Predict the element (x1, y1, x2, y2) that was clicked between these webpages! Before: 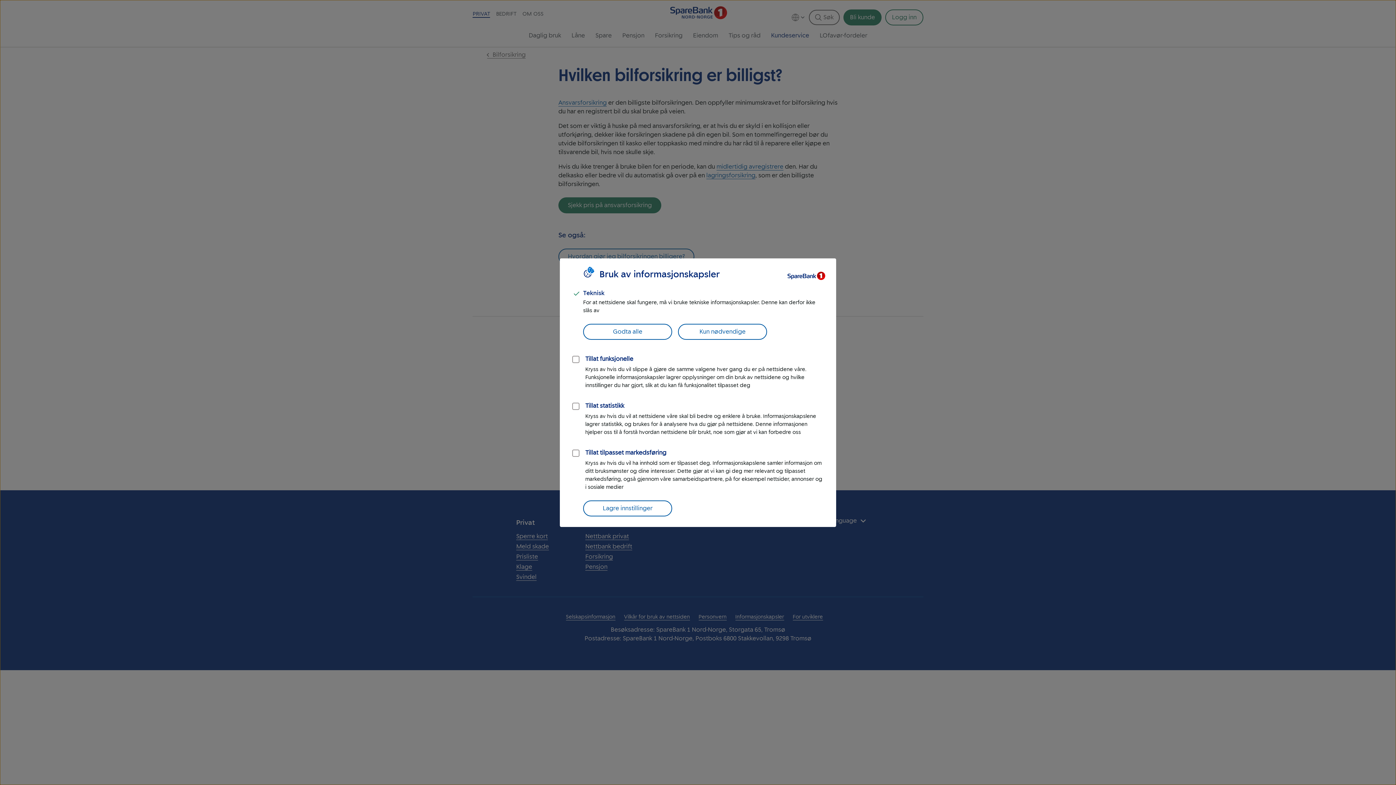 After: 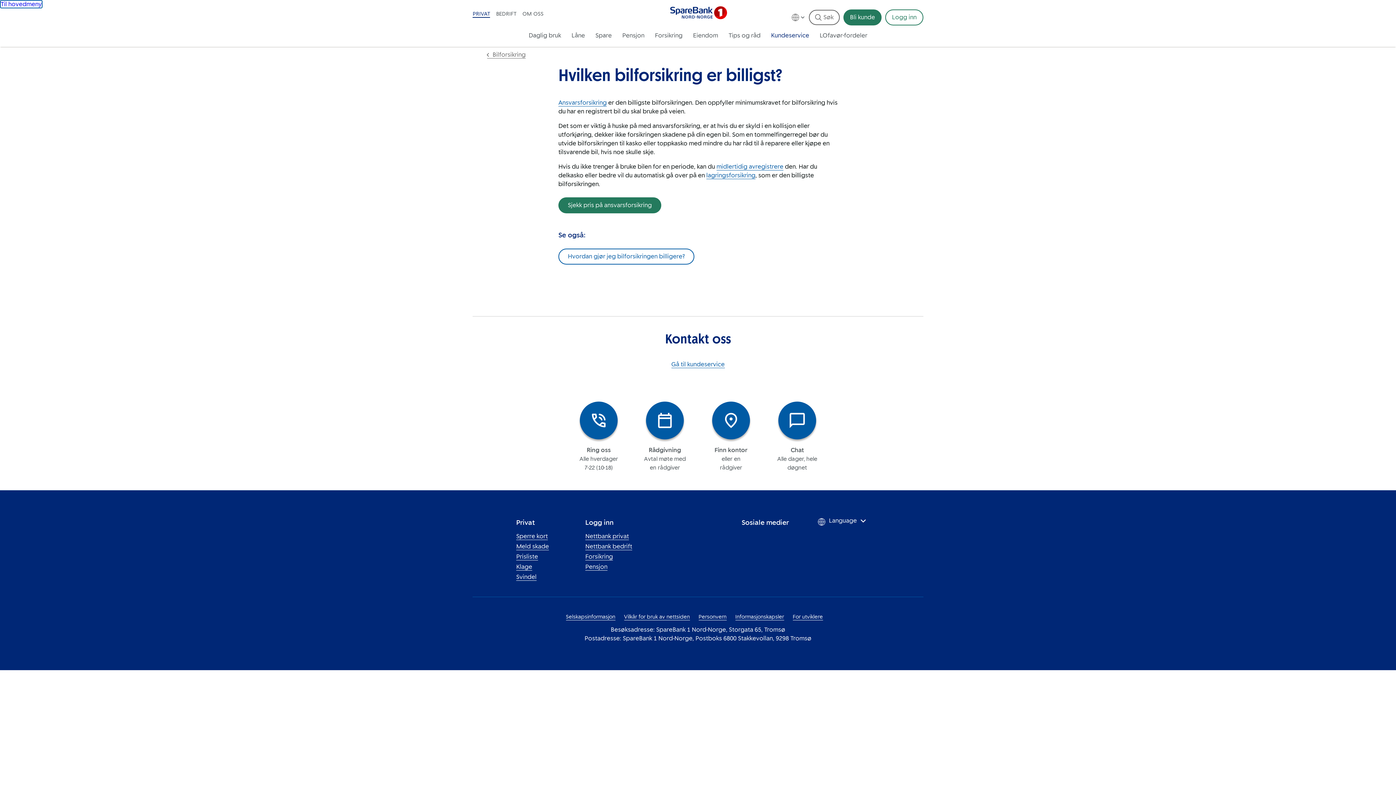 Action: label: Lagre innstillinger bbox: (583, 500, 672, 516)